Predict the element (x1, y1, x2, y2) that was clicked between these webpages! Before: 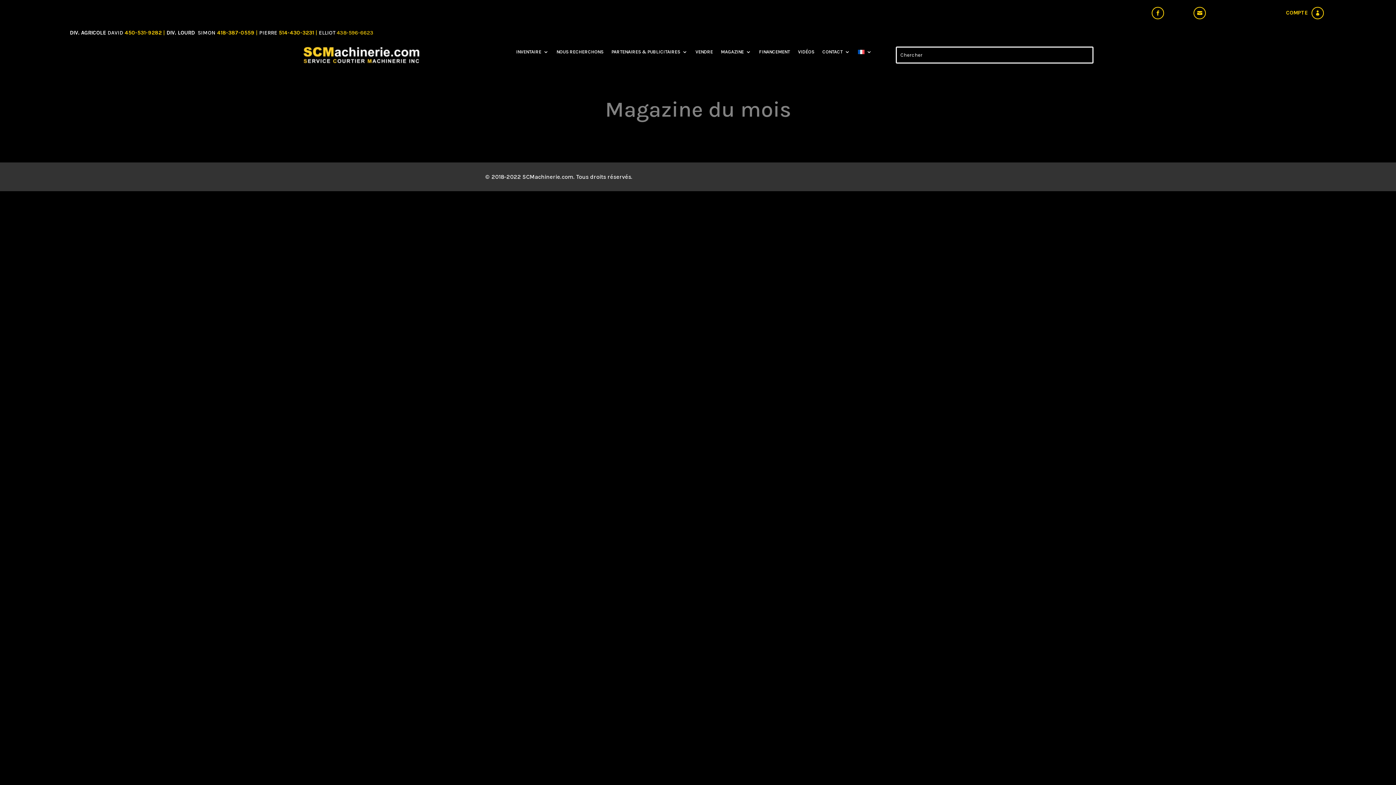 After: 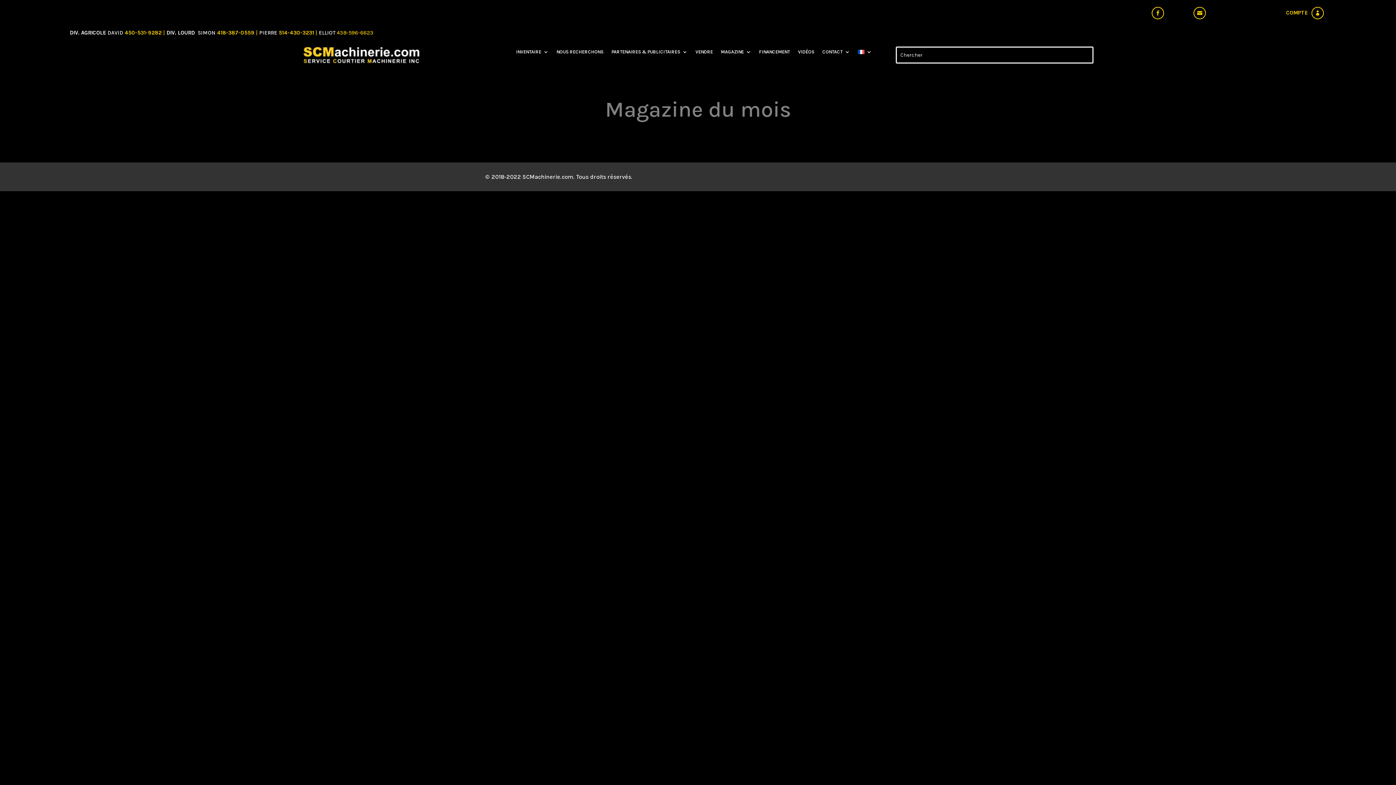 Action: label: 450-531-9282 bbox: (124, 29, 161, 35)